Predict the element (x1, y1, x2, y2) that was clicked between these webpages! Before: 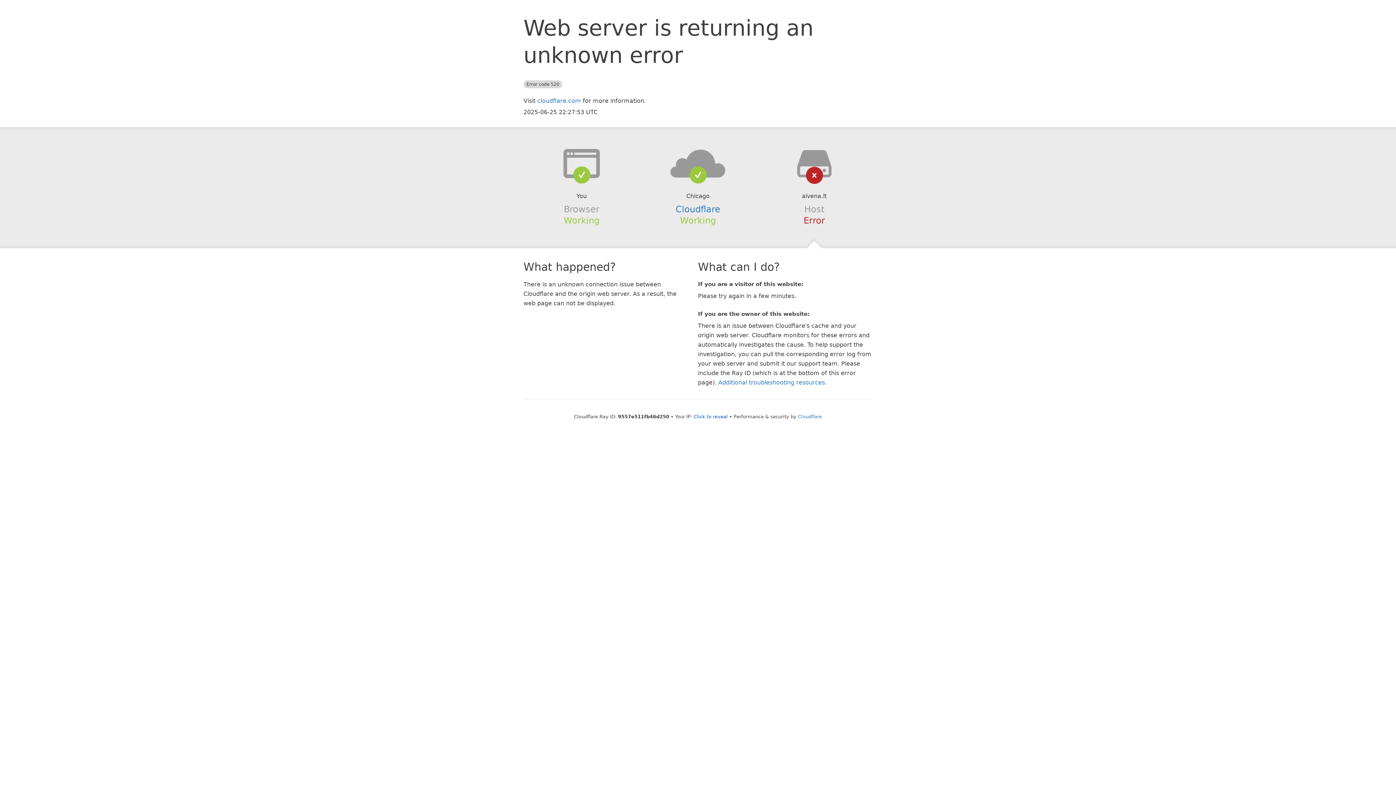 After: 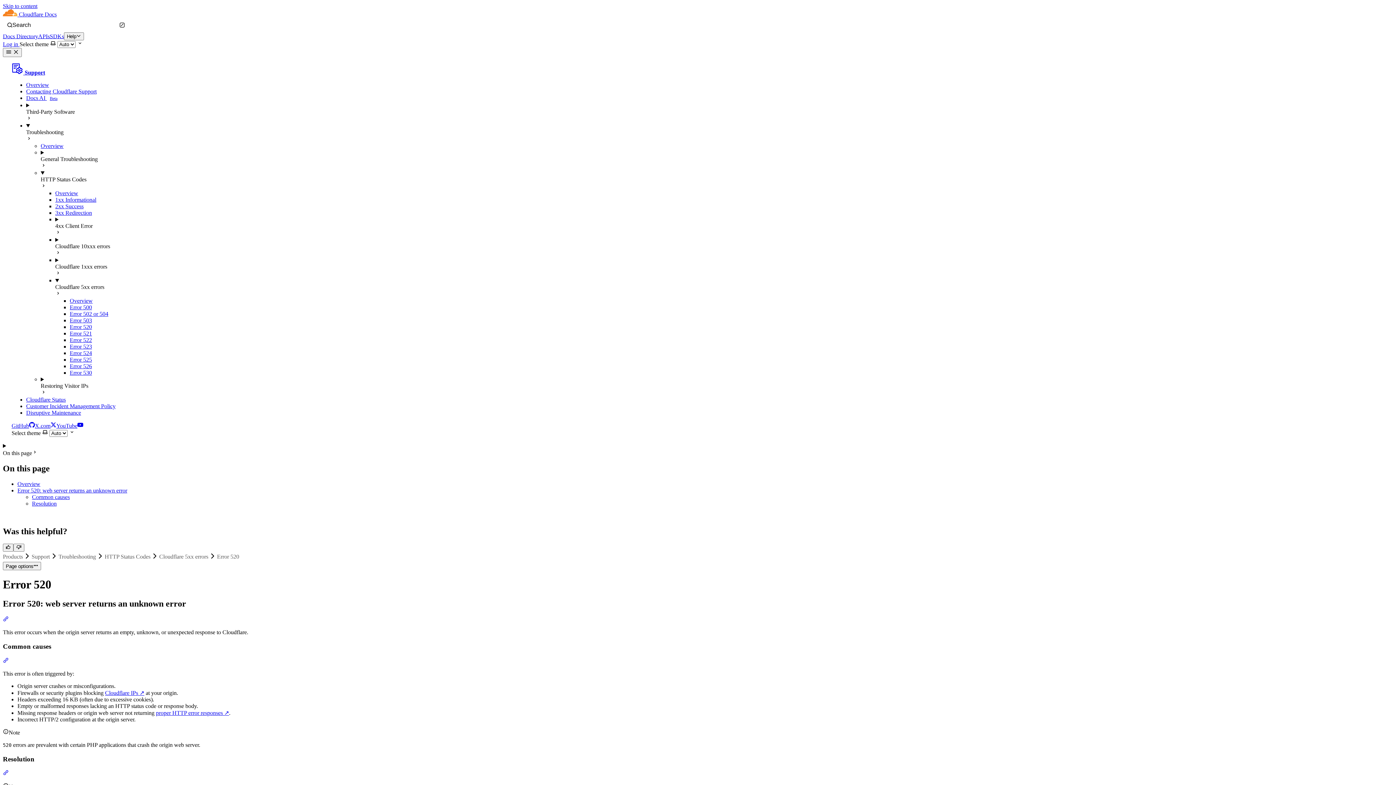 Action: label: Additional troubleshooting resources bbox: (718, 379, 825, 386)